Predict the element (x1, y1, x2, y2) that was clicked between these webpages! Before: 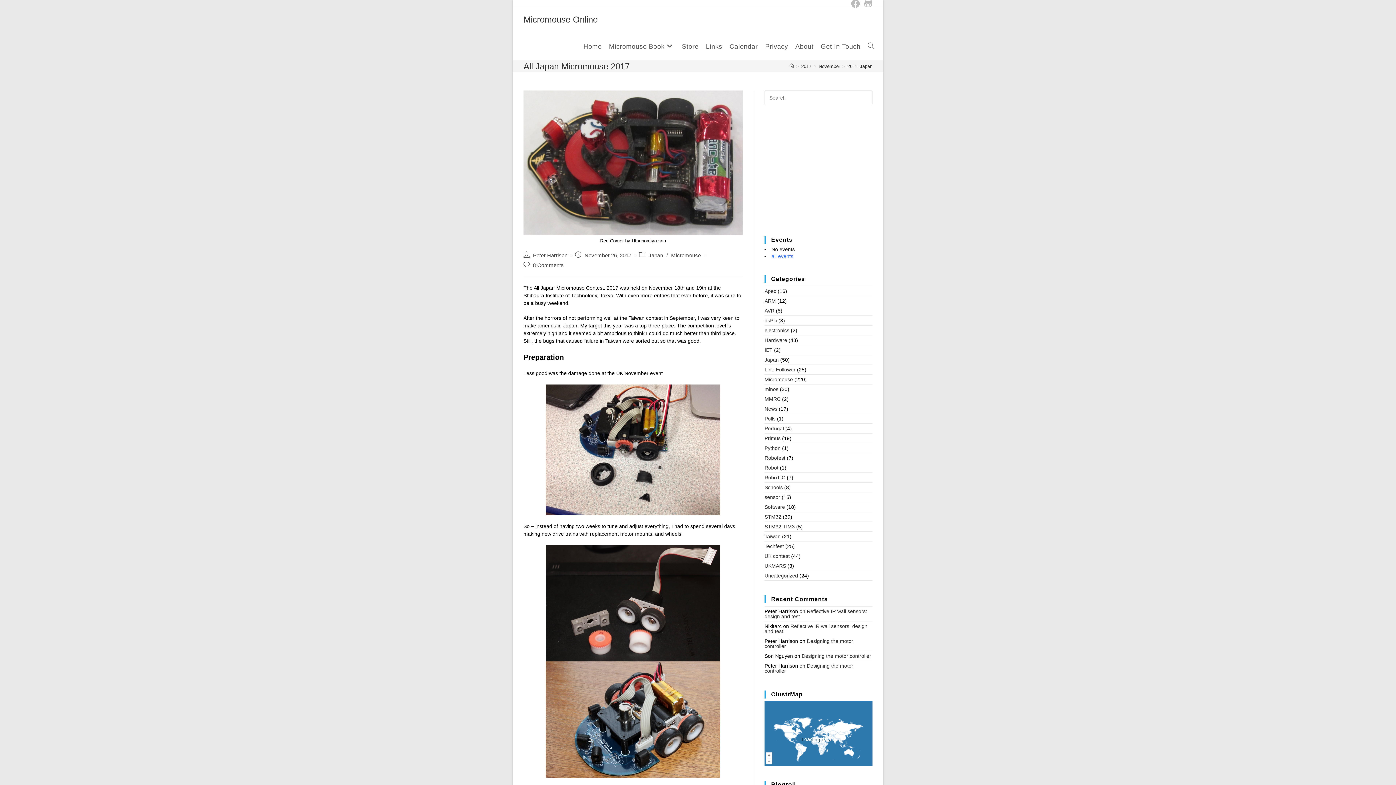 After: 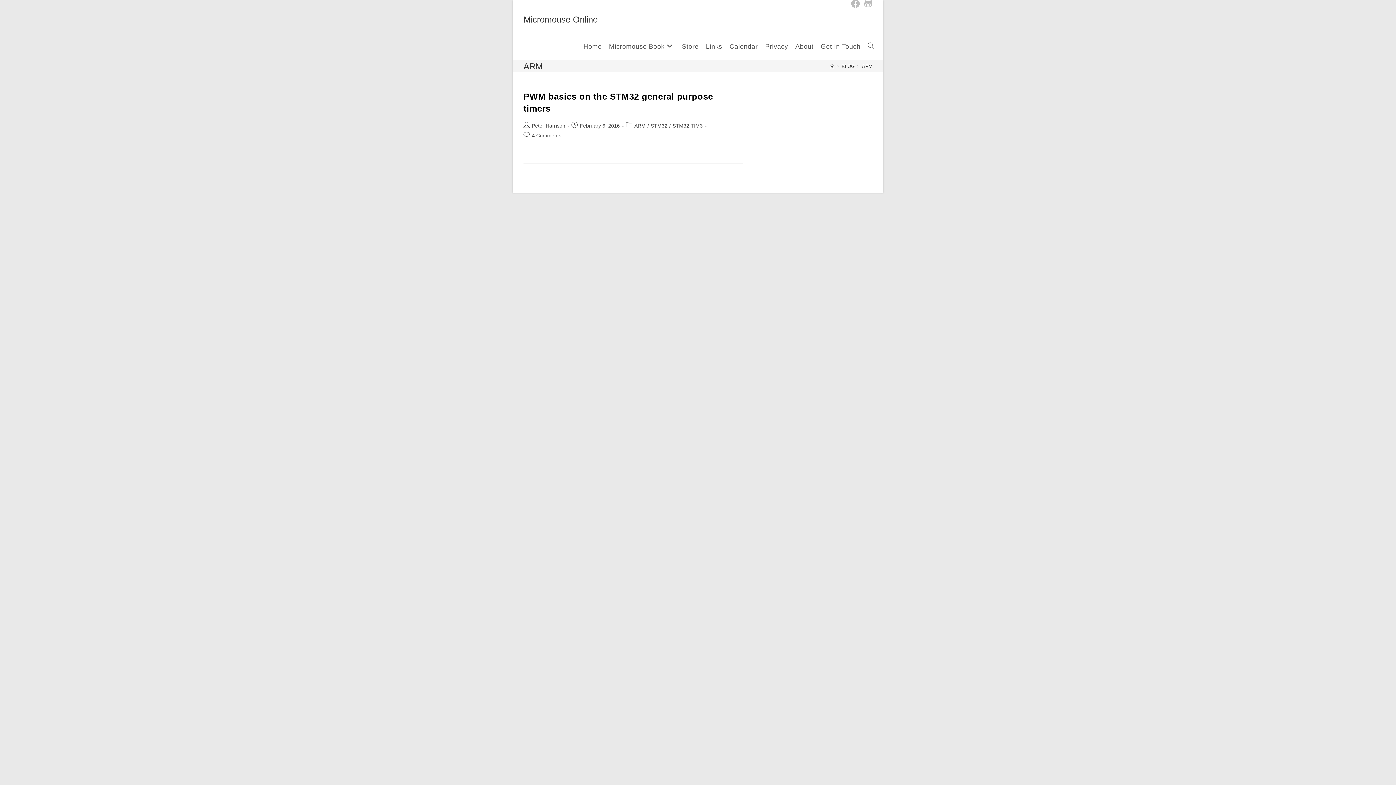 Action: bbox: (764, 298, 776, 304) label: ARM